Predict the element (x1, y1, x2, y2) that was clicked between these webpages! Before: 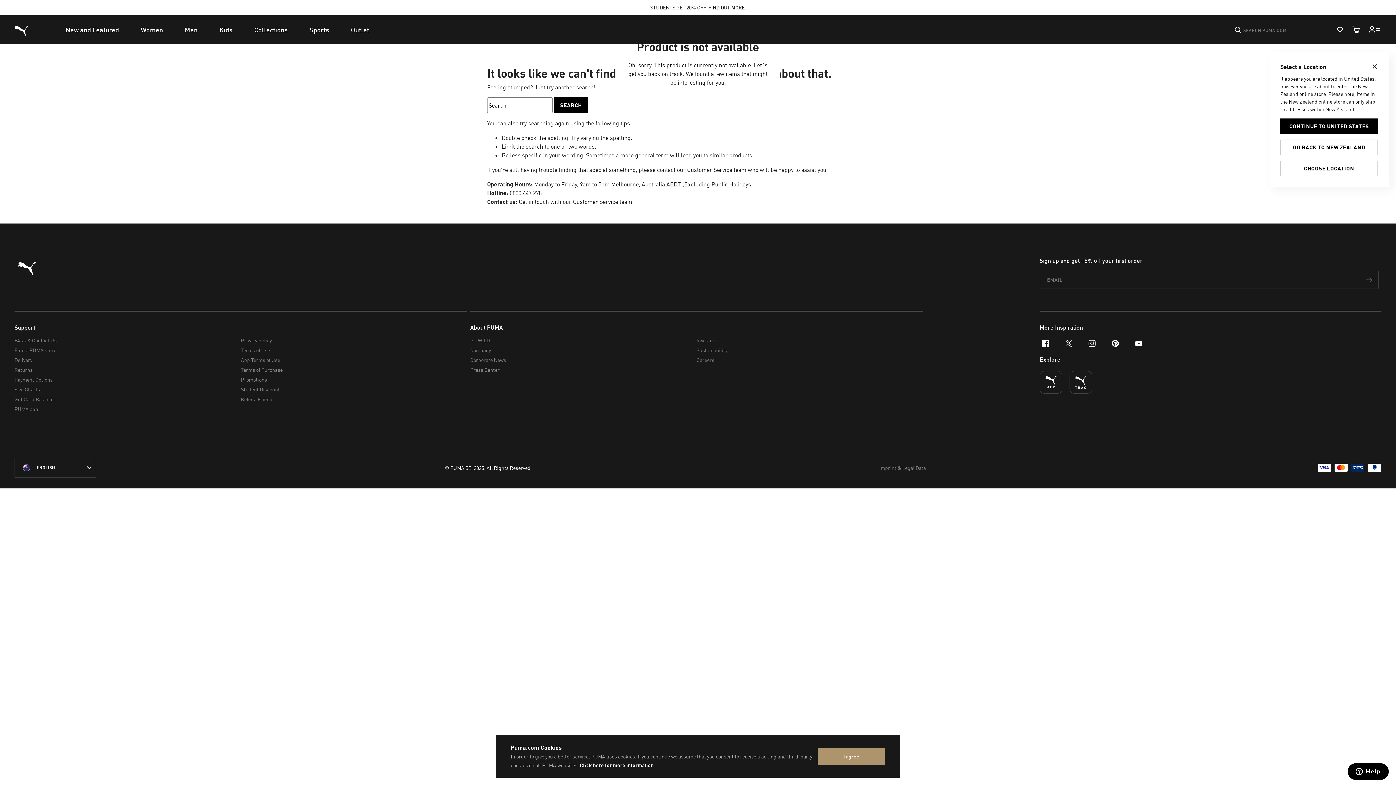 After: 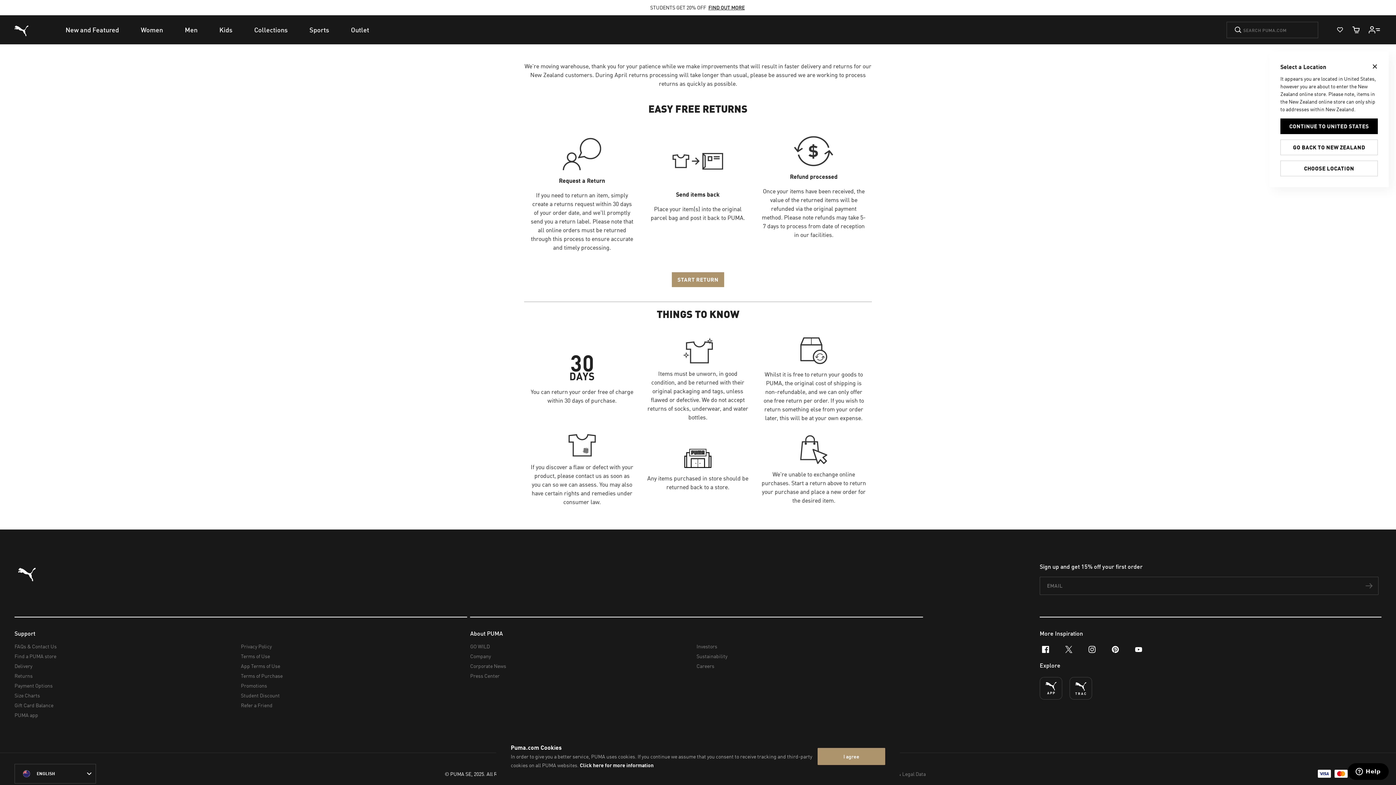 Action: label: Returns bbox: (14, 365, 235, 374)